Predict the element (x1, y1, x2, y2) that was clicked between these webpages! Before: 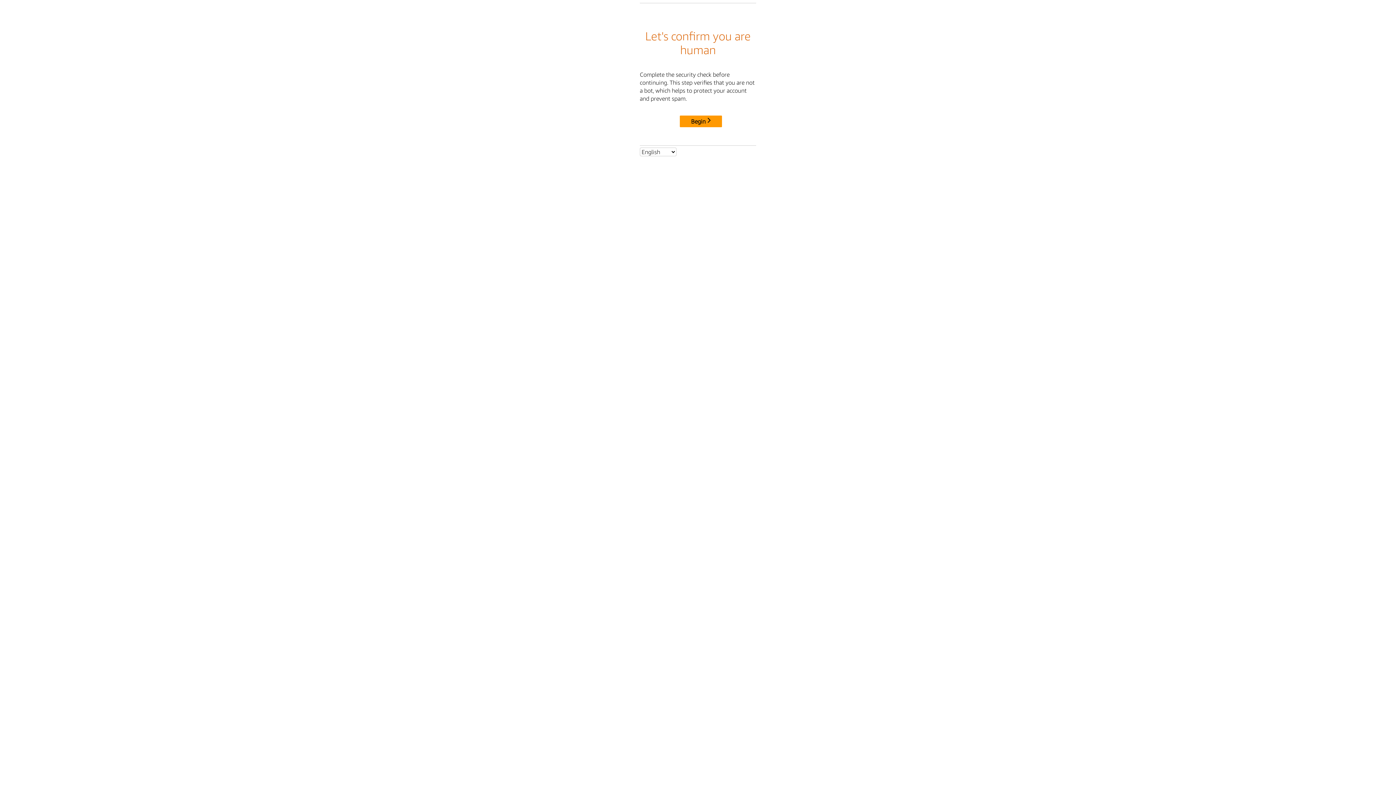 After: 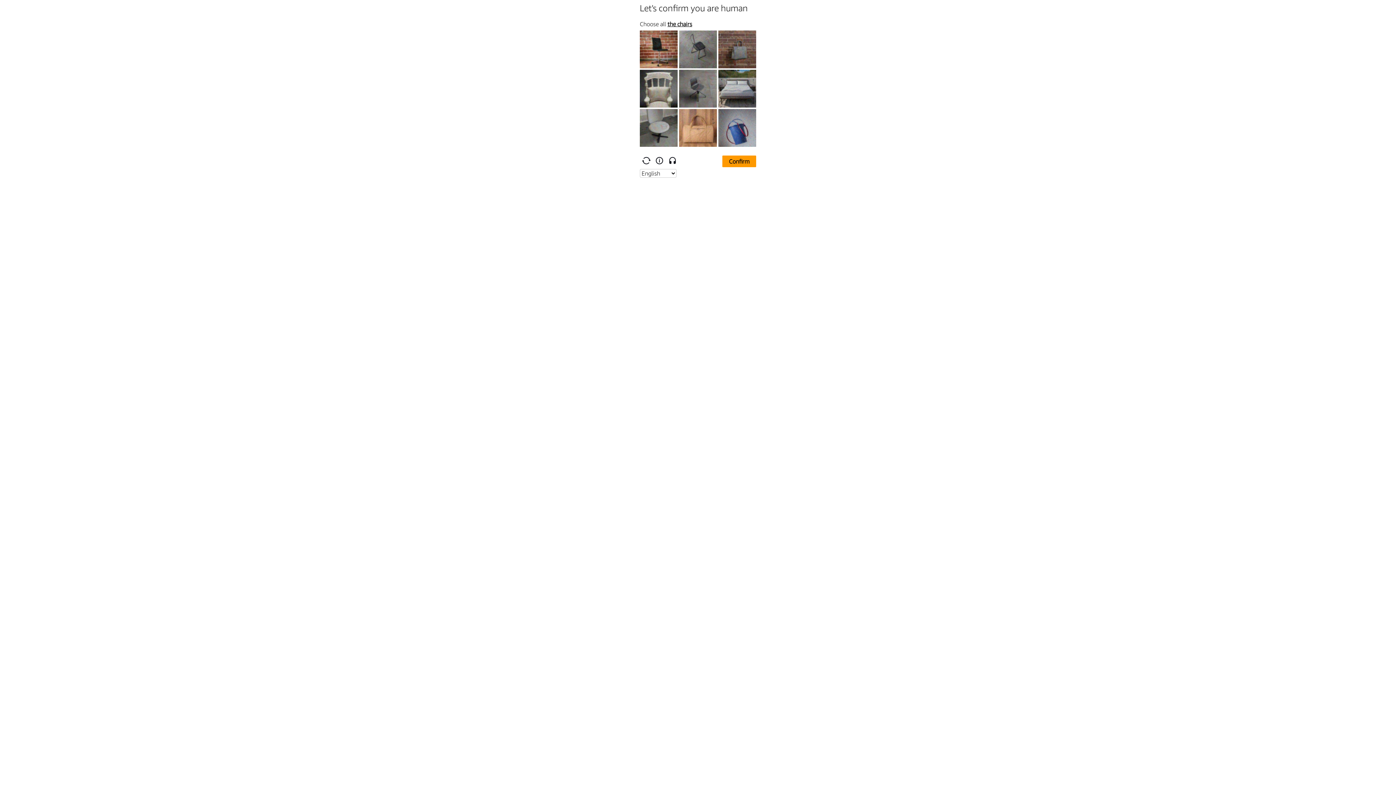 Action: bbox: (680, 115, 722, 127) label: Begin